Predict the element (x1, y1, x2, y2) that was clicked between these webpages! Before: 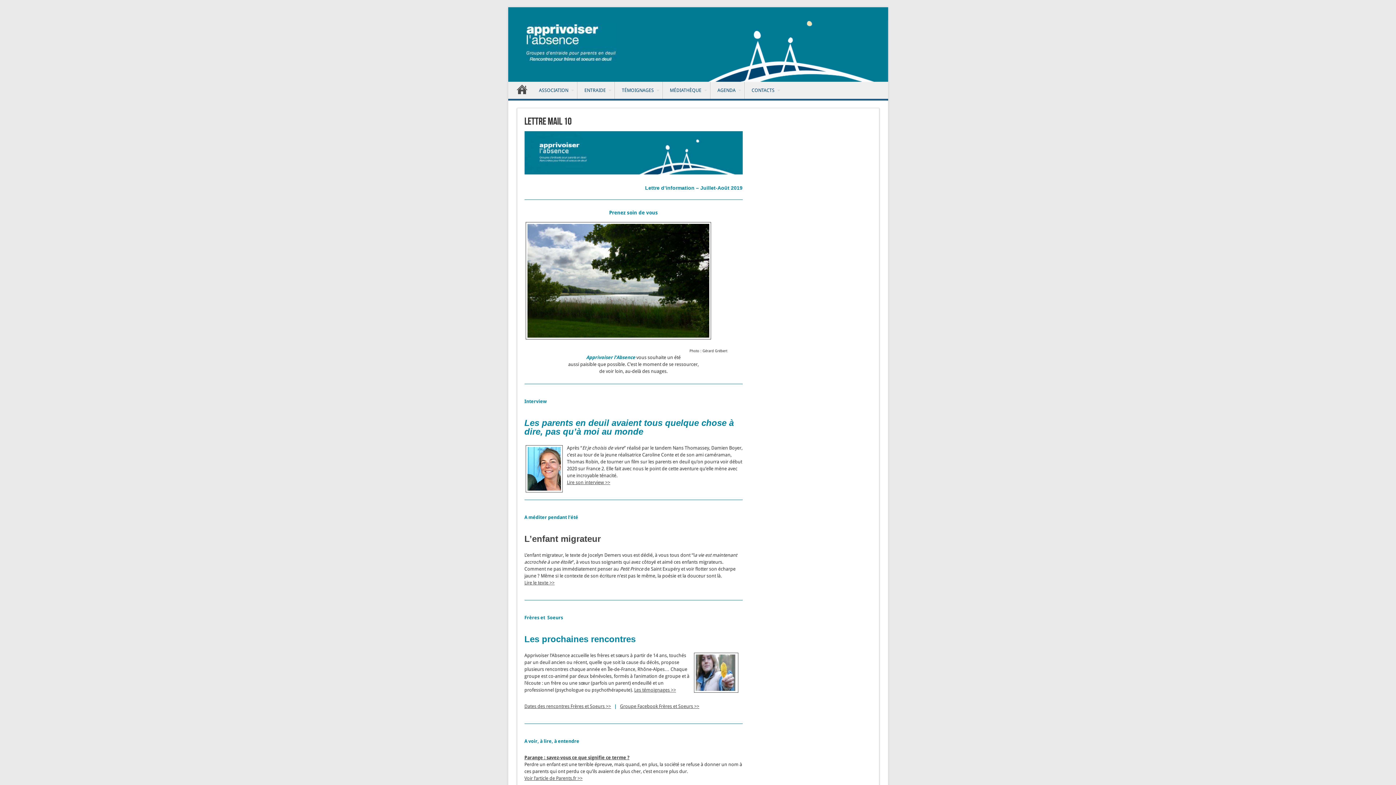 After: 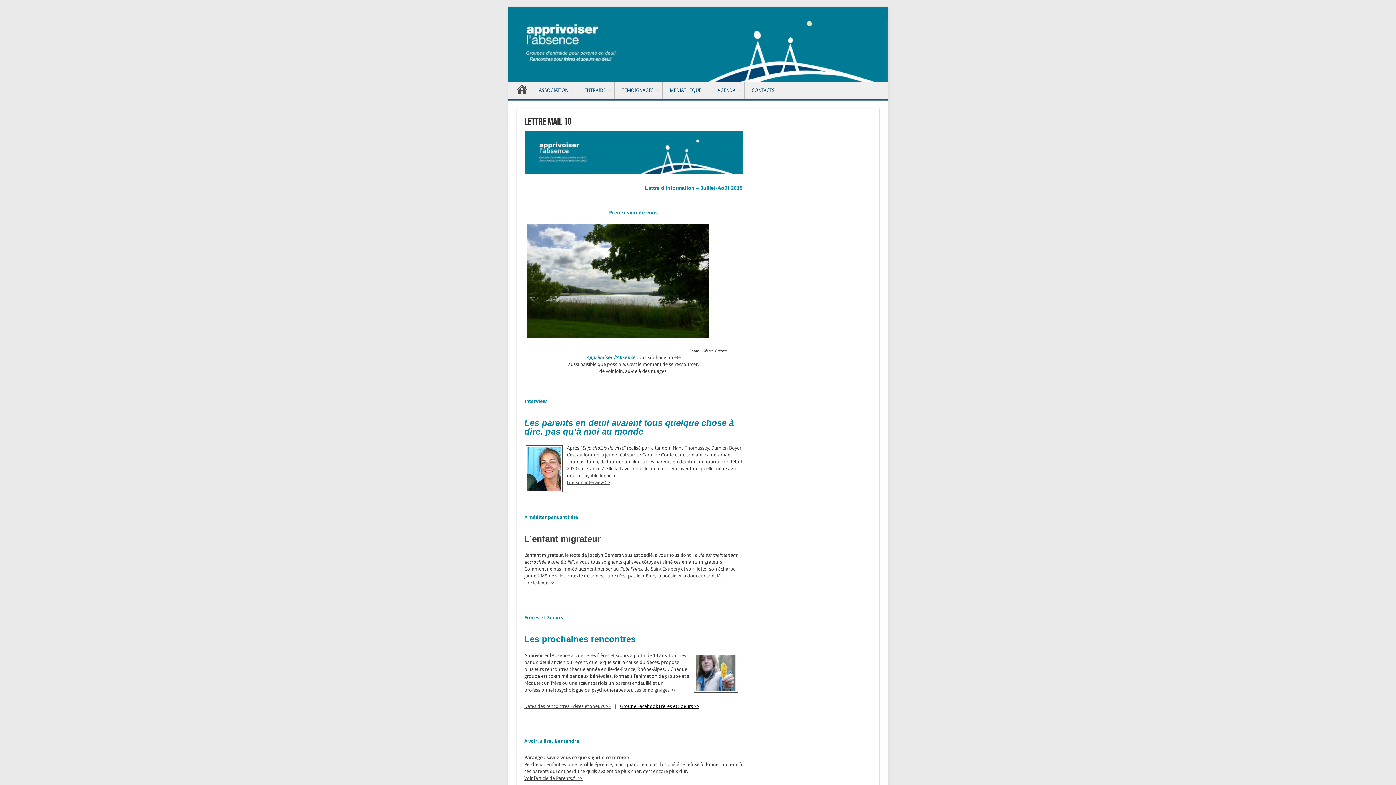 Action: bbox: (620, 704, 699, 709) label: Groupe Facebook Frères et Soeurs >>